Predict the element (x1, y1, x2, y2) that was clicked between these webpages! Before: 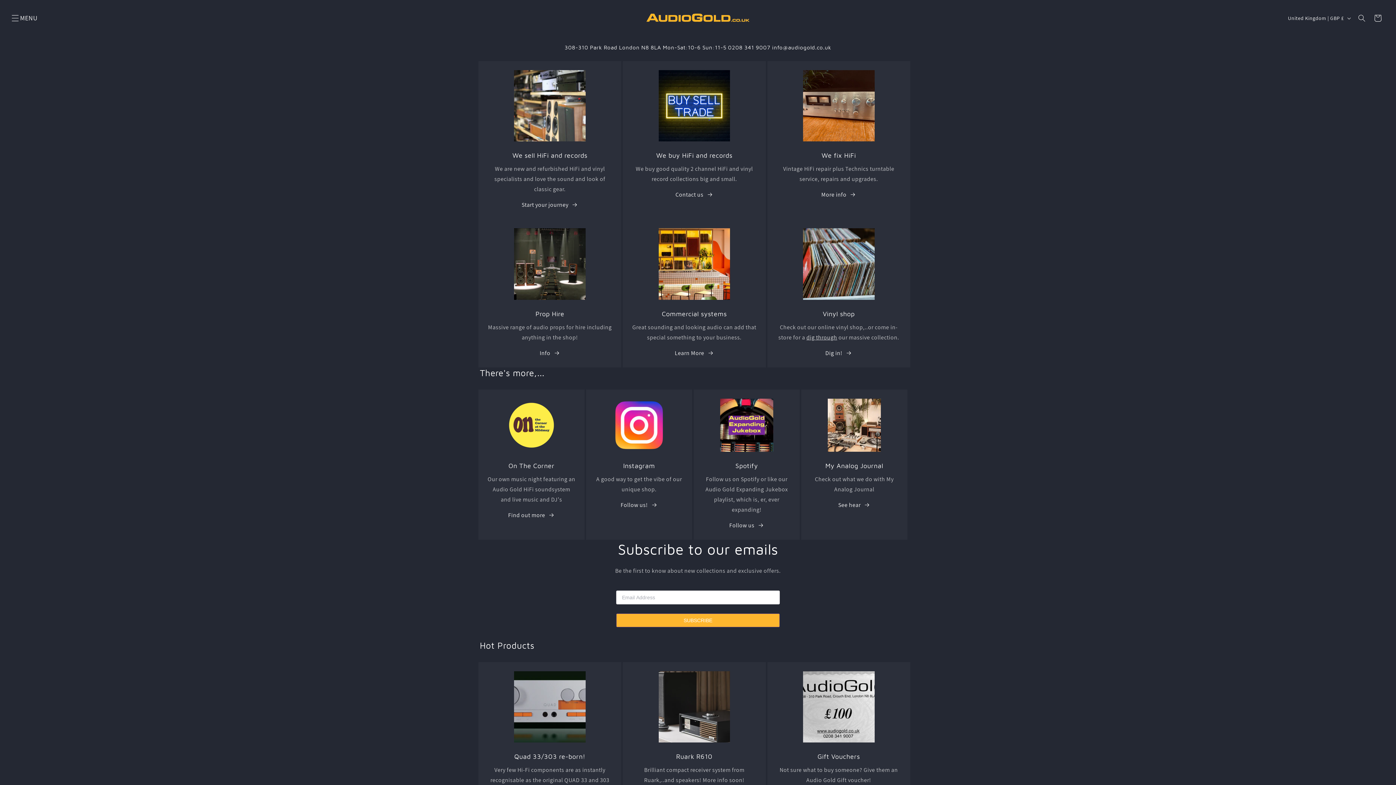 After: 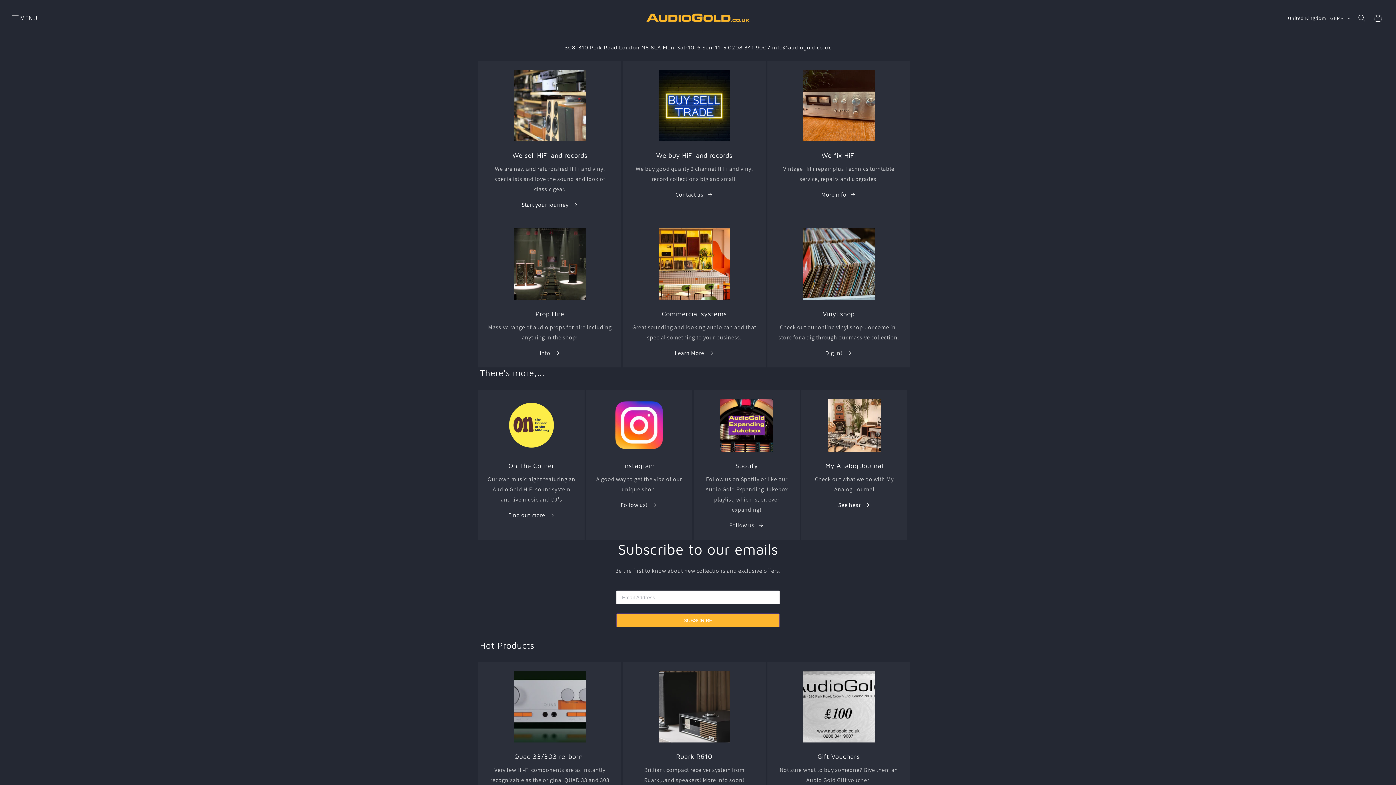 Action: bbox: (640, 4, 755, 32)